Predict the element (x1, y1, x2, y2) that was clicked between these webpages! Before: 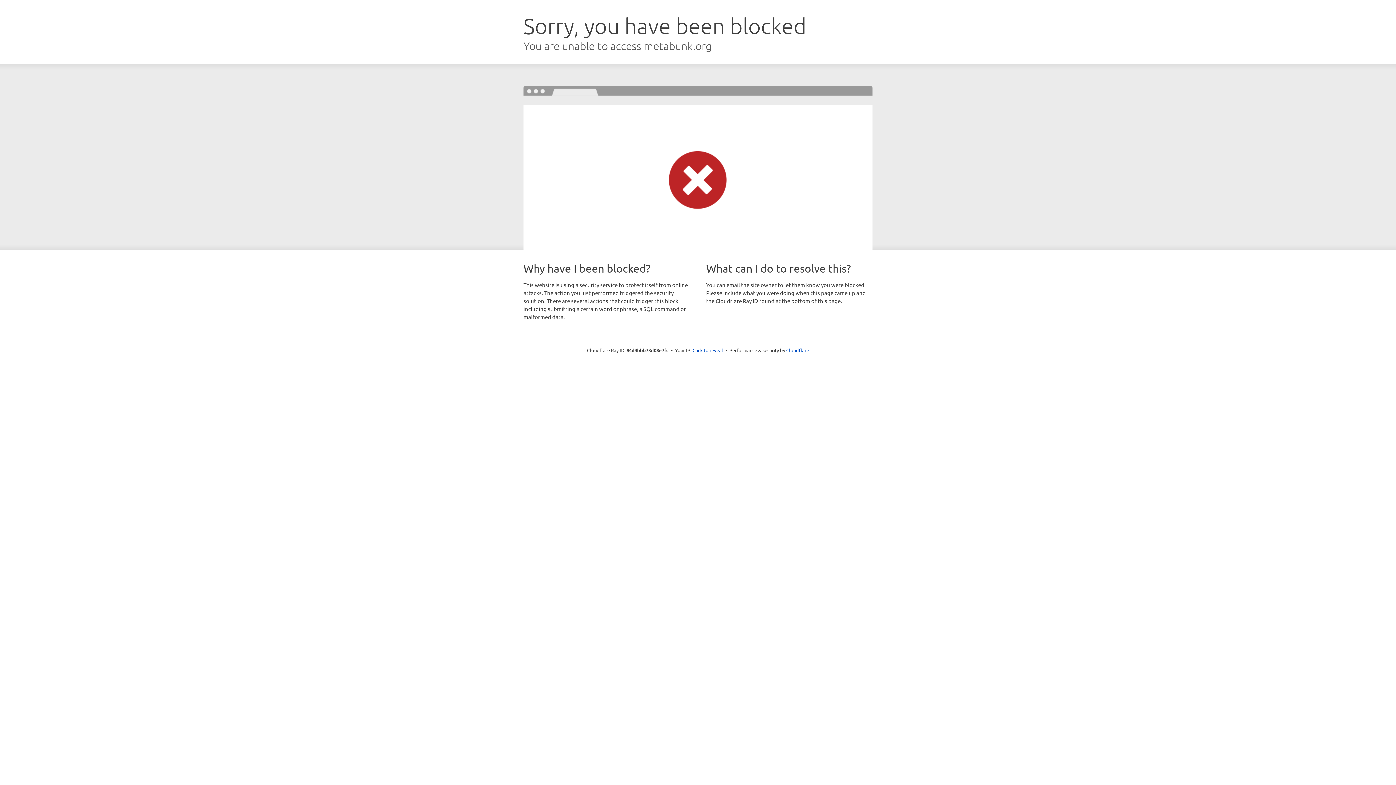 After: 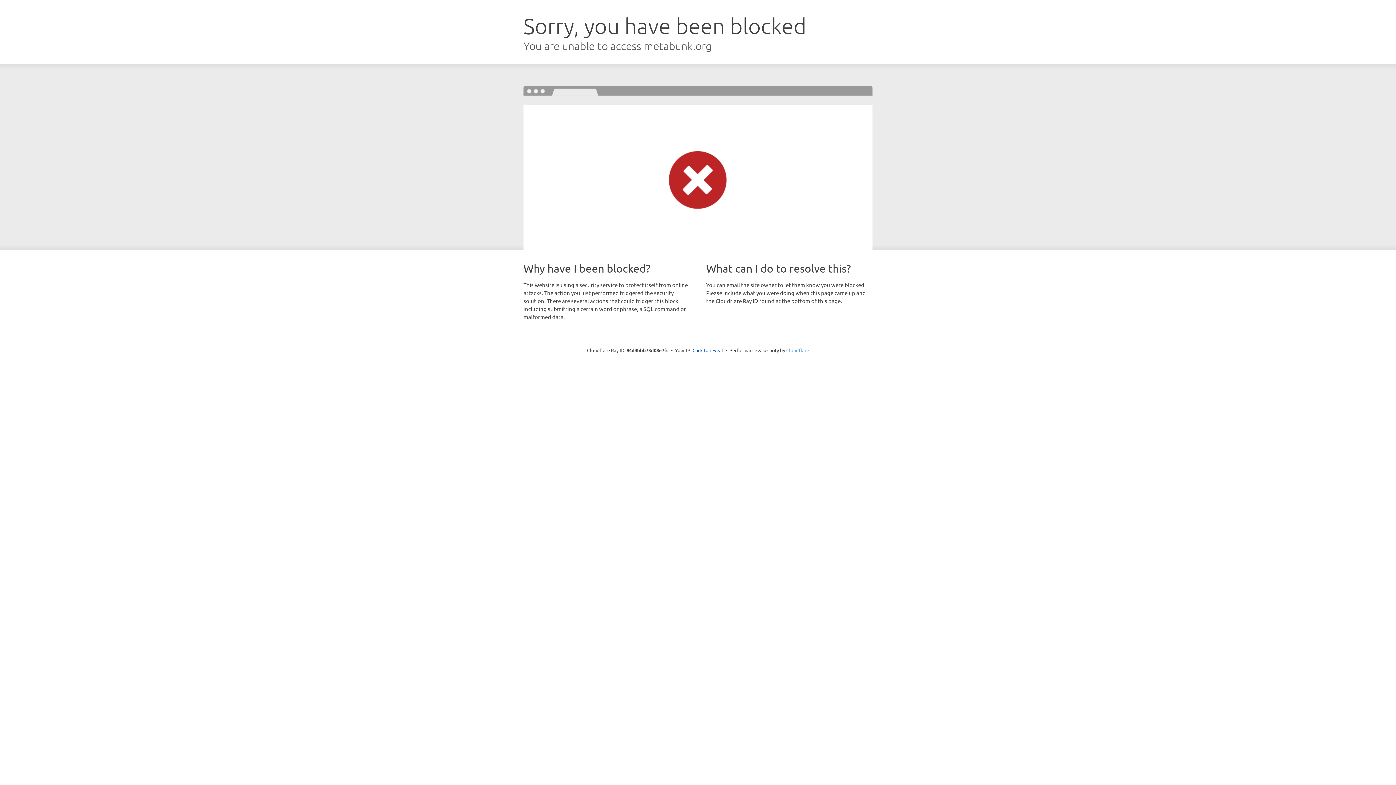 Action: bbox: (786, 347, 809, 353) label: Cloudflare